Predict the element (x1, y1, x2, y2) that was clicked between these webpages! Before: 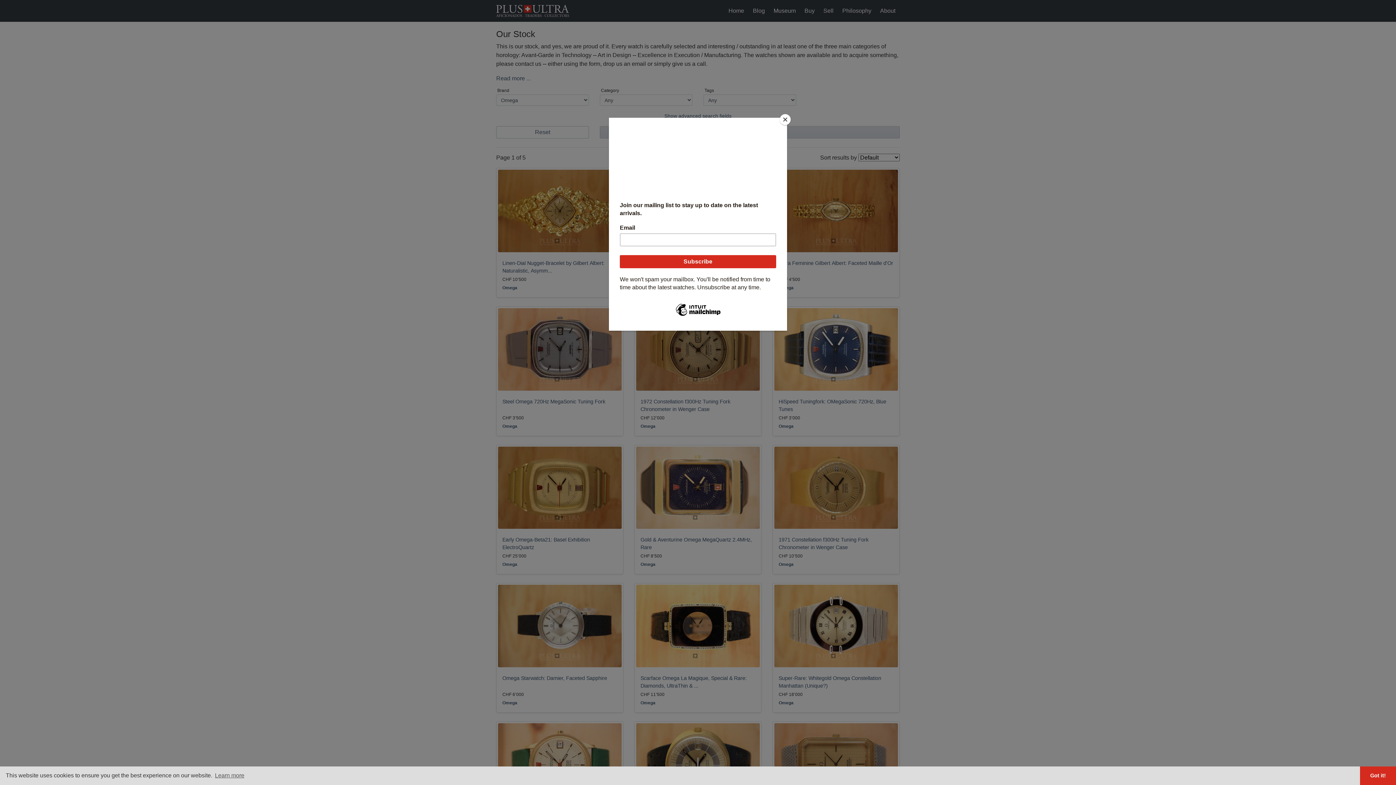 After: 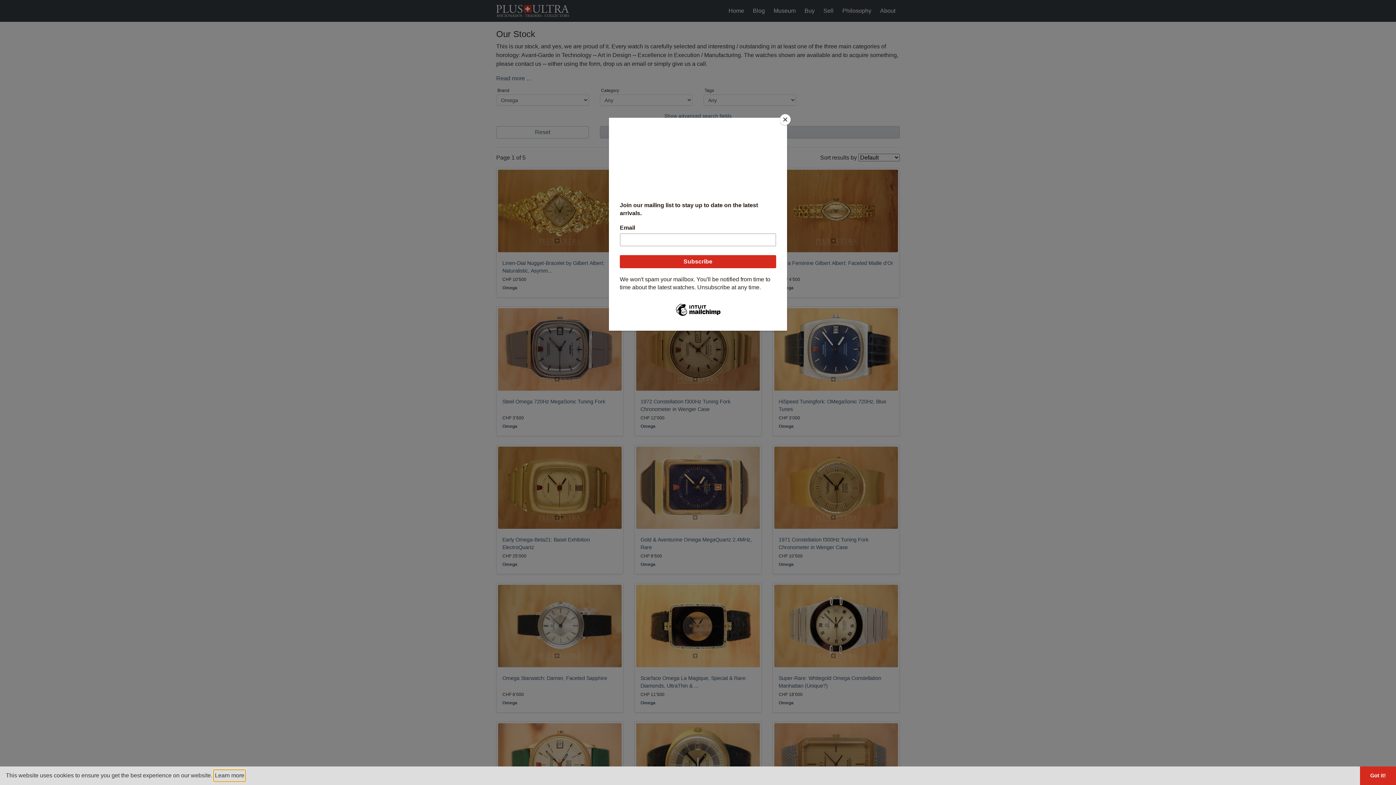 Action: bbox: (213, 770, 245, 781) label: learn more about cookies